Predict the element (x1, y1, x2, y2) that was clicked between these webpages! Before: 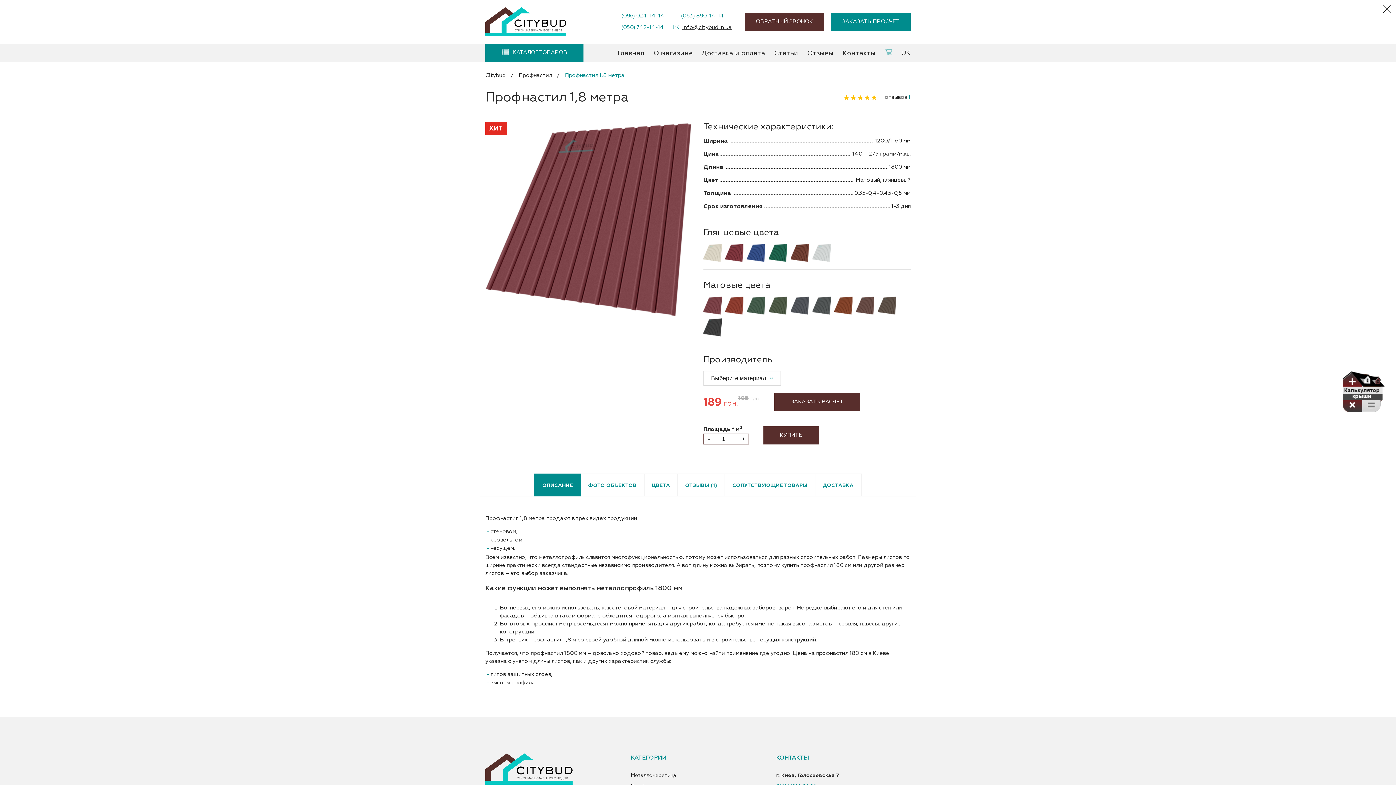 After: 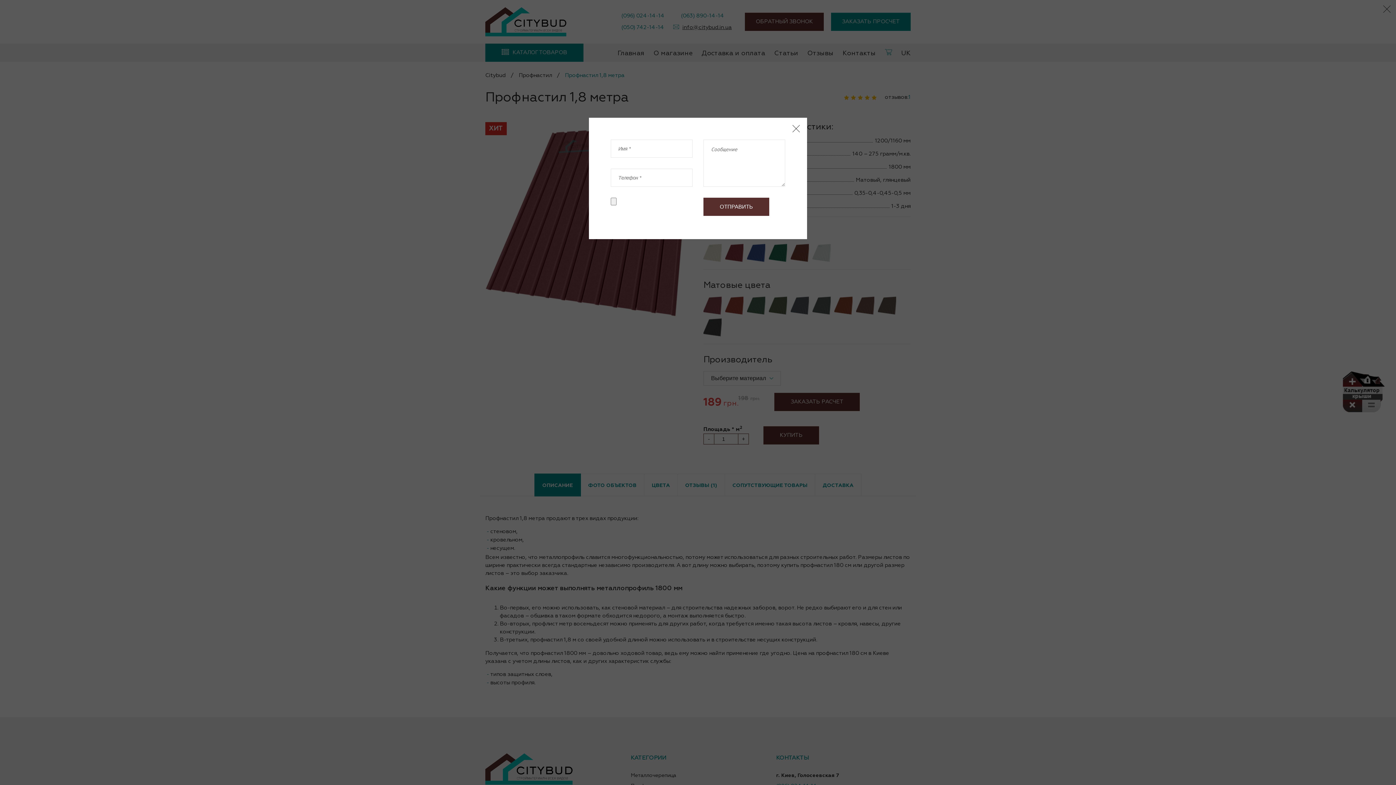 Action: label: ЗАКАЗАТЬ РАСЧЕТ bbox: (774, 393, 860, 411)